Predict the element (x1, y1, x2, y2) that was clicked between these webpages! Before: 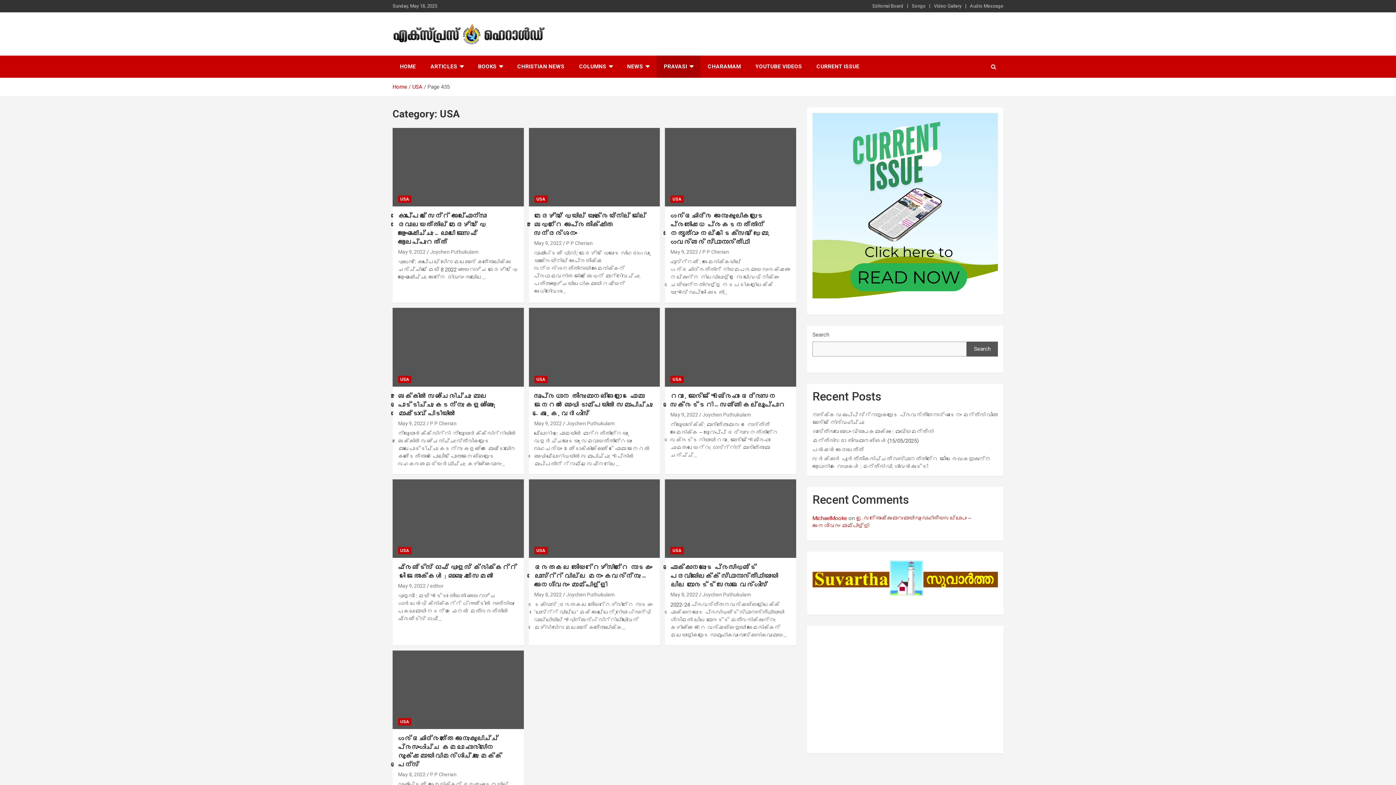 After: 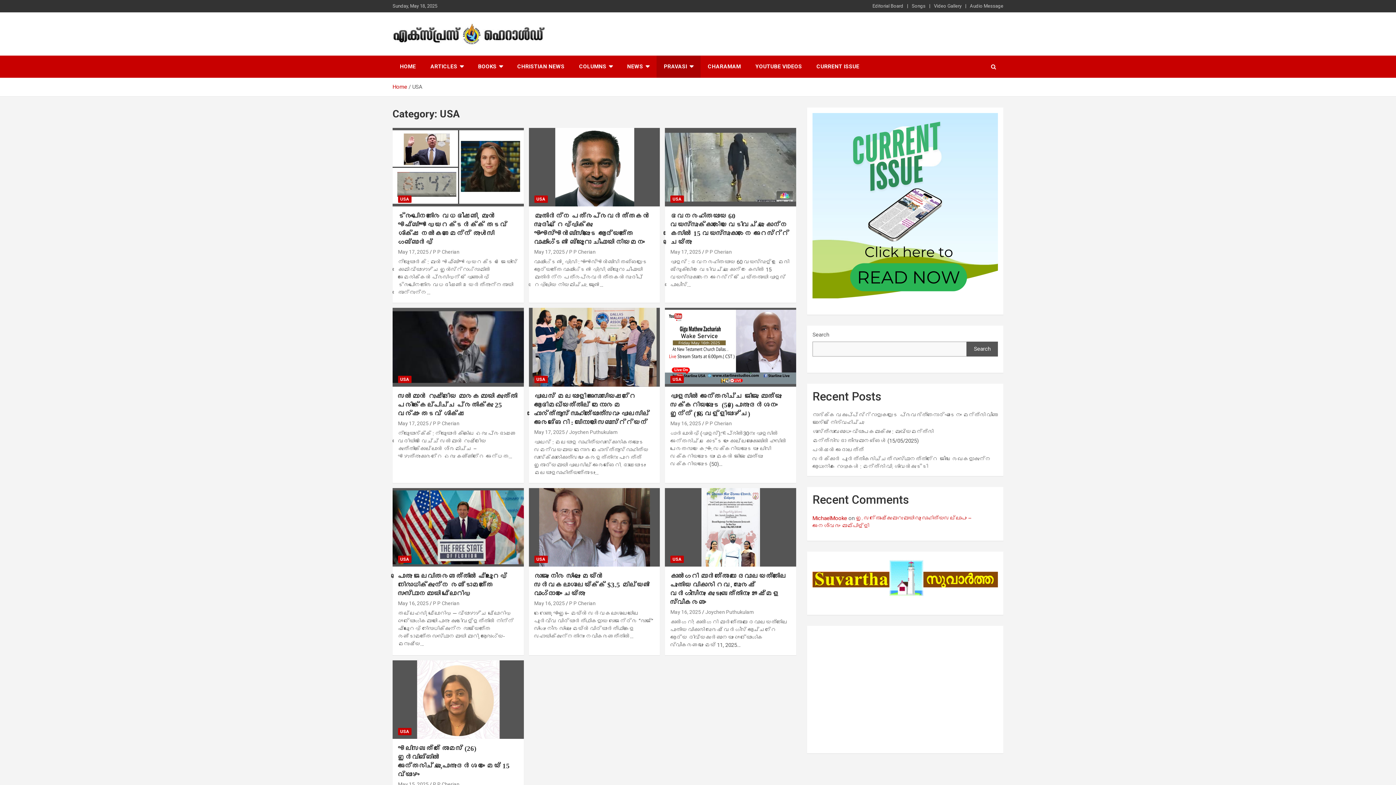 Action: label: USA bbox: (670, 195, 684, 203)